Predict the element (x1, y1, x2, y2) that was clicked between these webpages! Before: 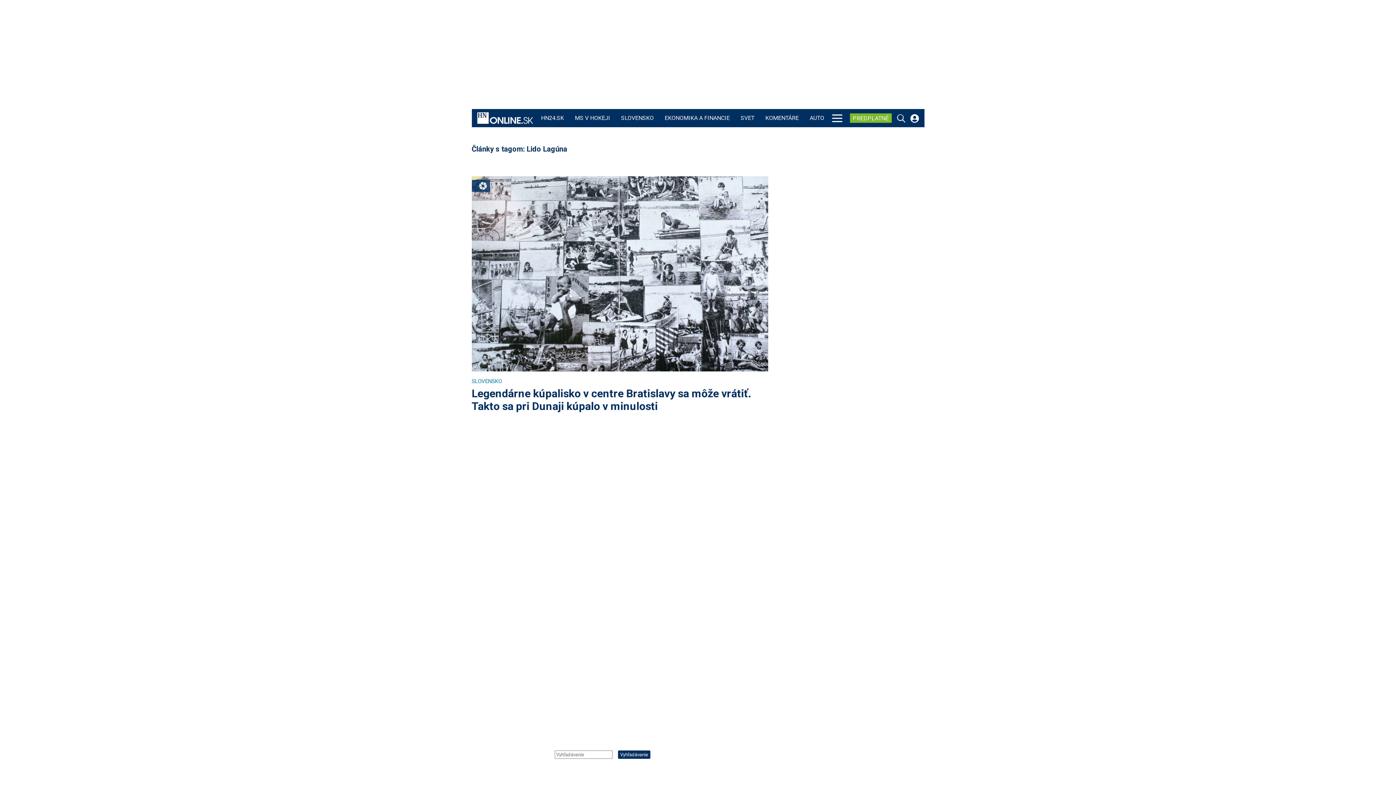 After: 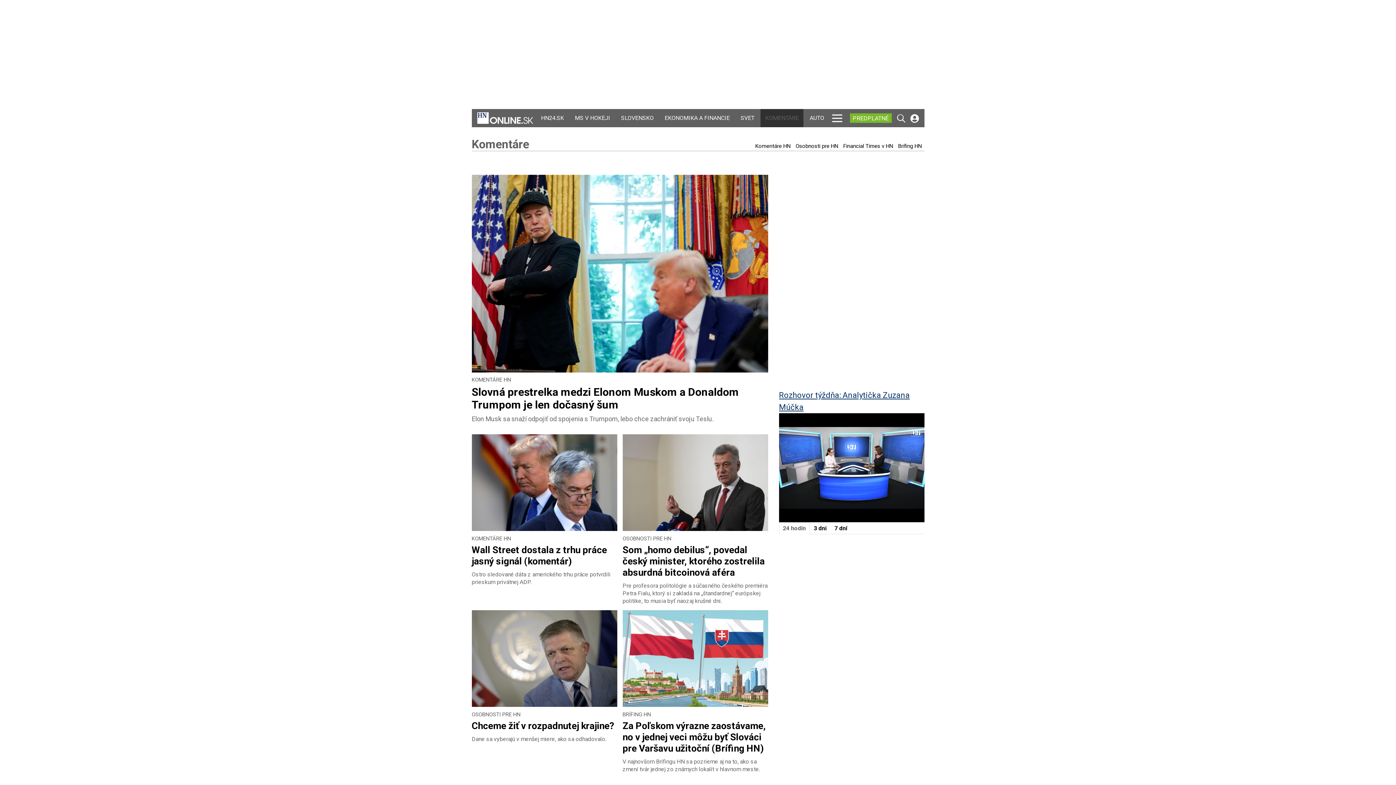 Action: bbox: (763, 109, 800, 127) label: KOMENTÁRE